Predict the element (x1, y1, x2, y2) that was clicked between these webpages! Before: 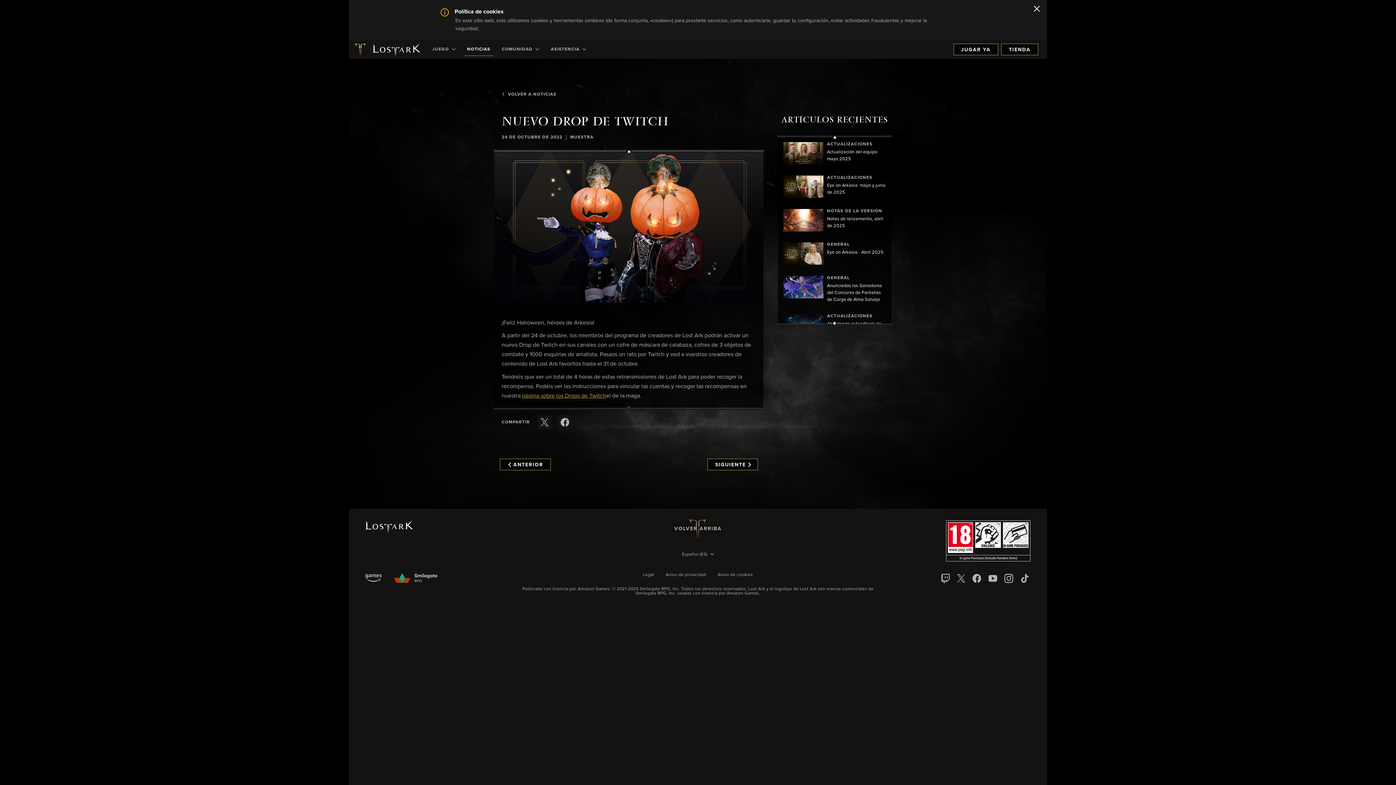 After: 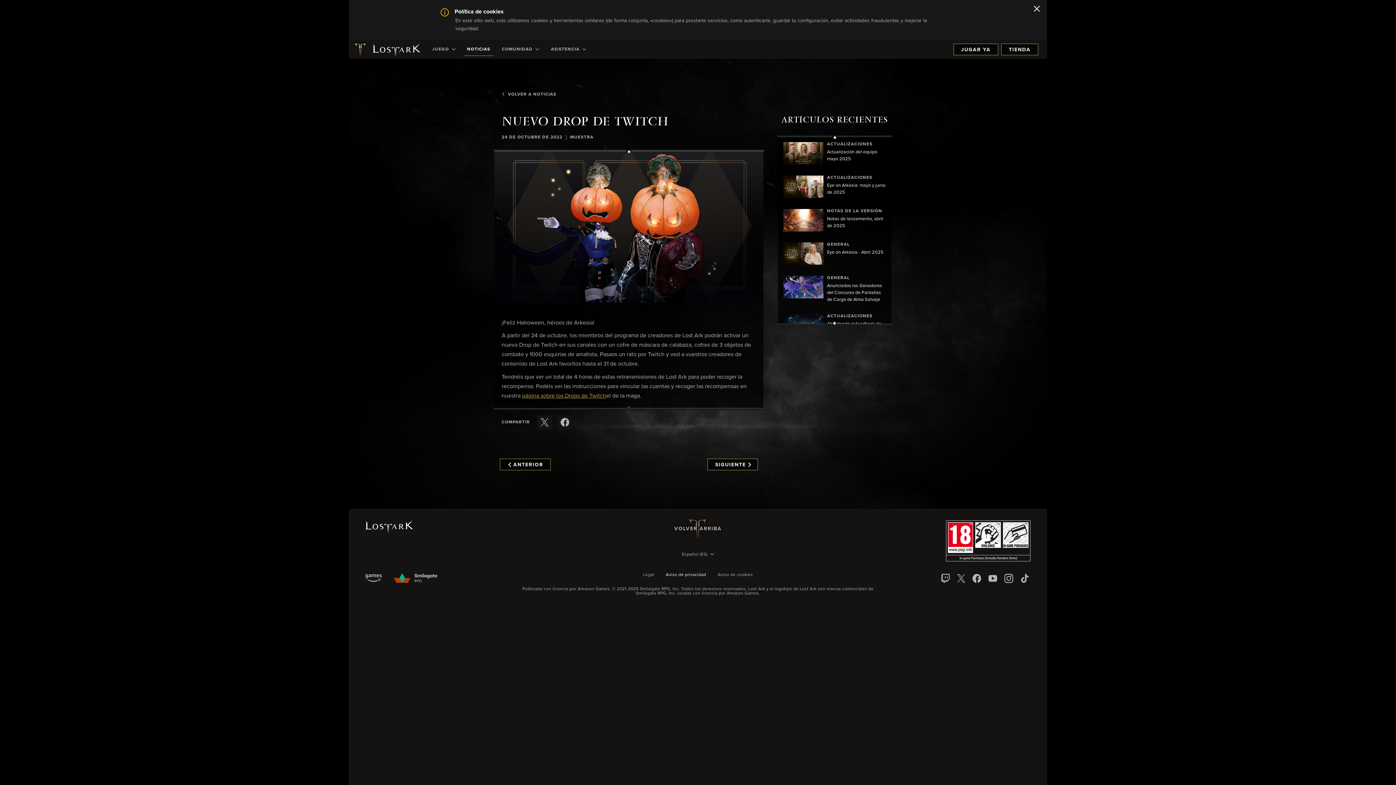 Action: label: Aviso de privacidad bbox: (660, 573, 712, 577)